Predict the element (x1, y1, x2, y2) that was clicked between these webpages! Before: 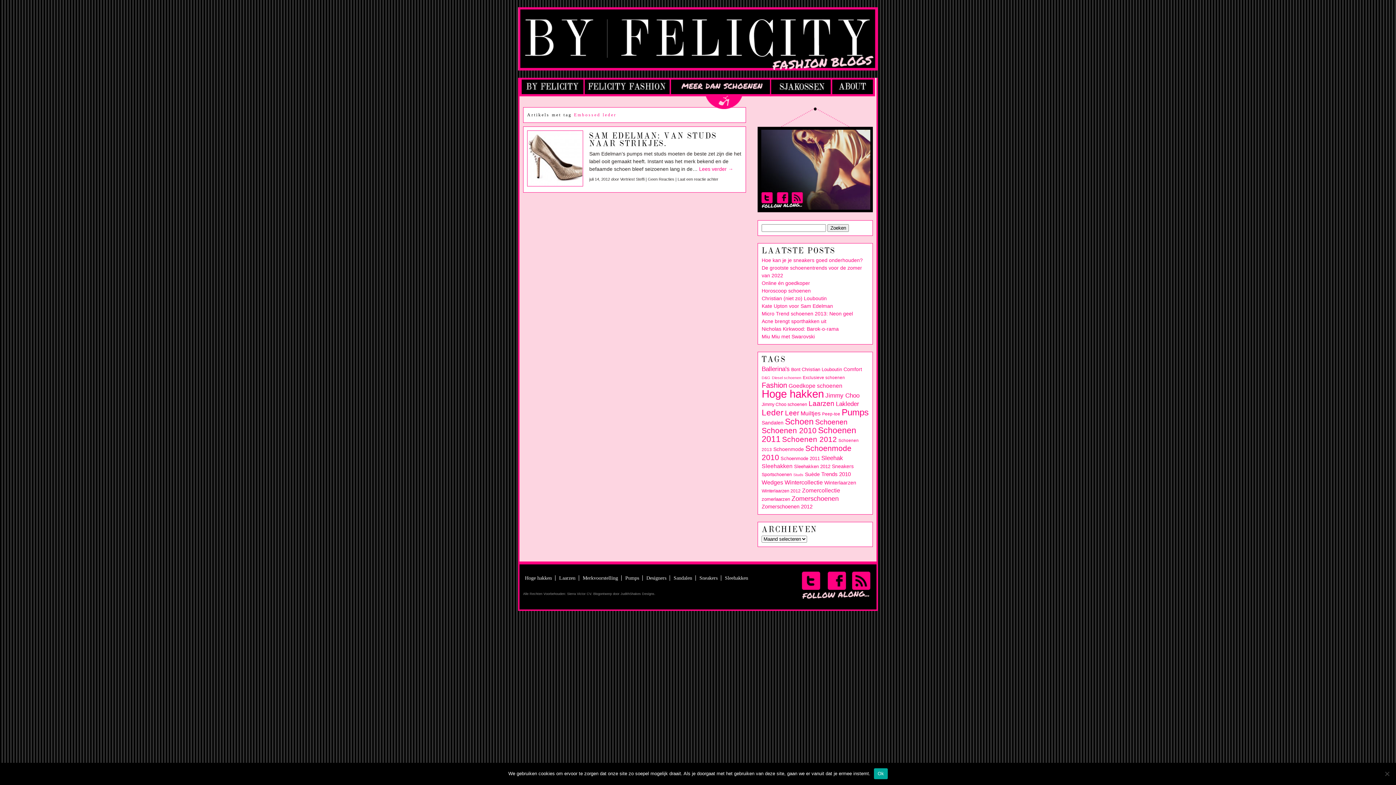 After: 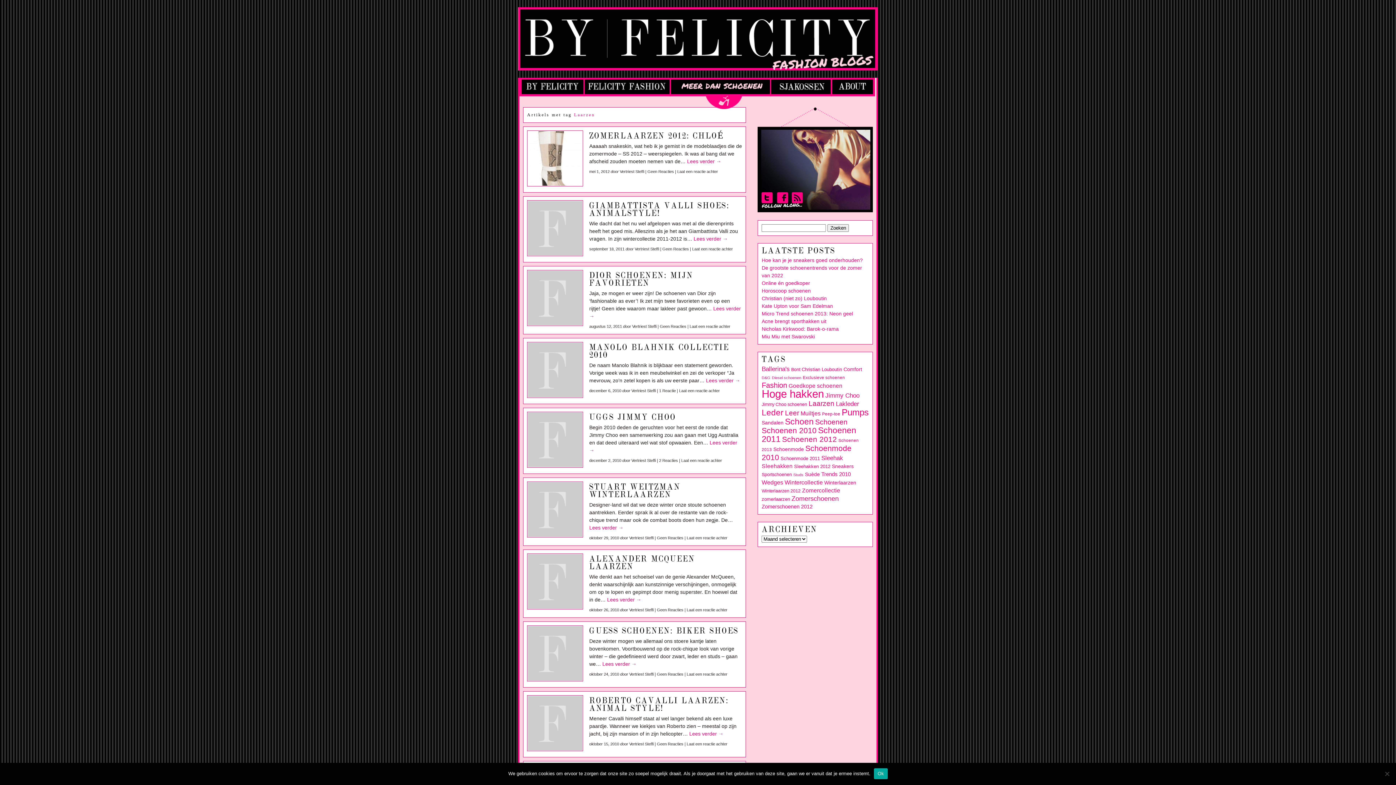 Action: bbox: (808, 400, 834, 407) label: Laarzen (22 items)